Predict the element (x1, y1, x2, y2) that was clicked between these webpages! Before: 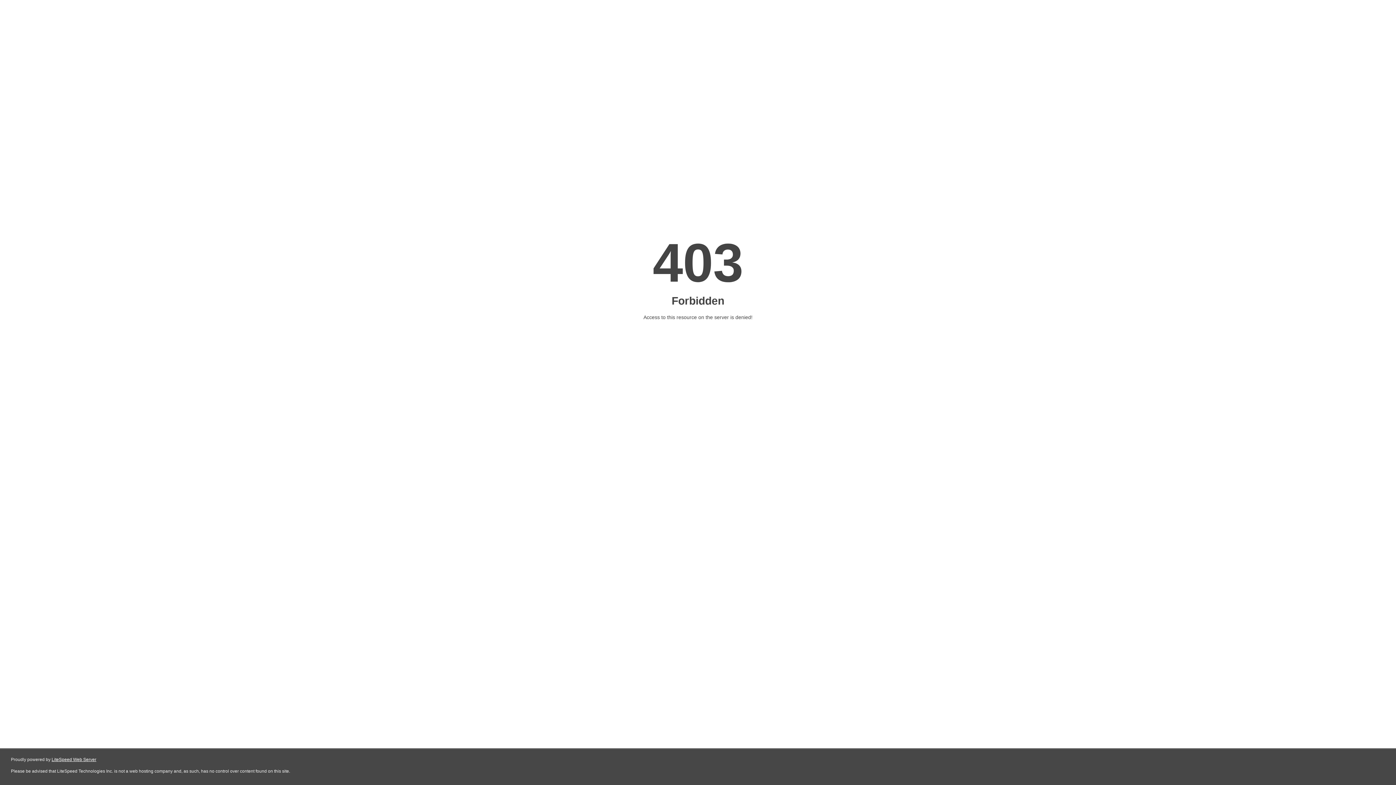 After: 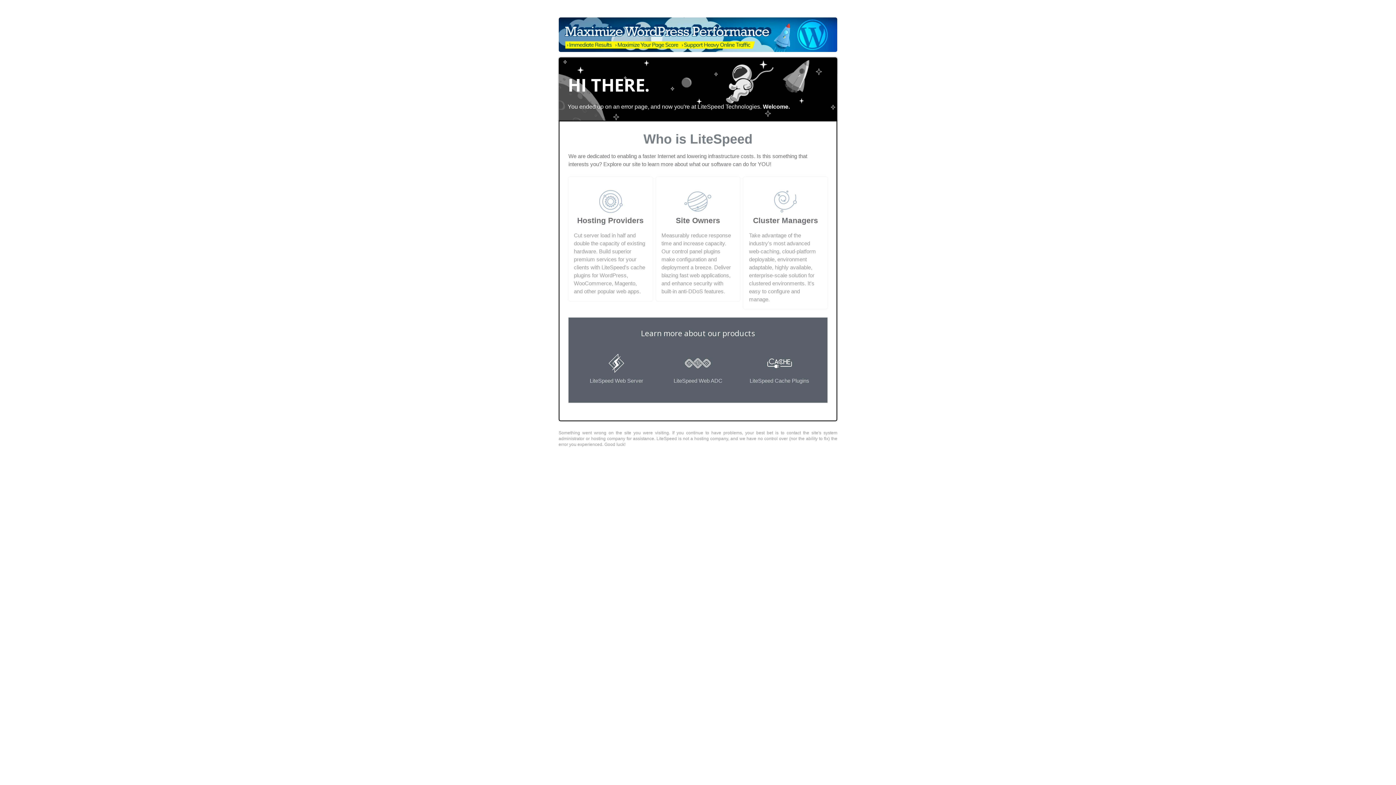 Action: label: LiteSpeed Web Server bbox: (51, 757, 96, 762)